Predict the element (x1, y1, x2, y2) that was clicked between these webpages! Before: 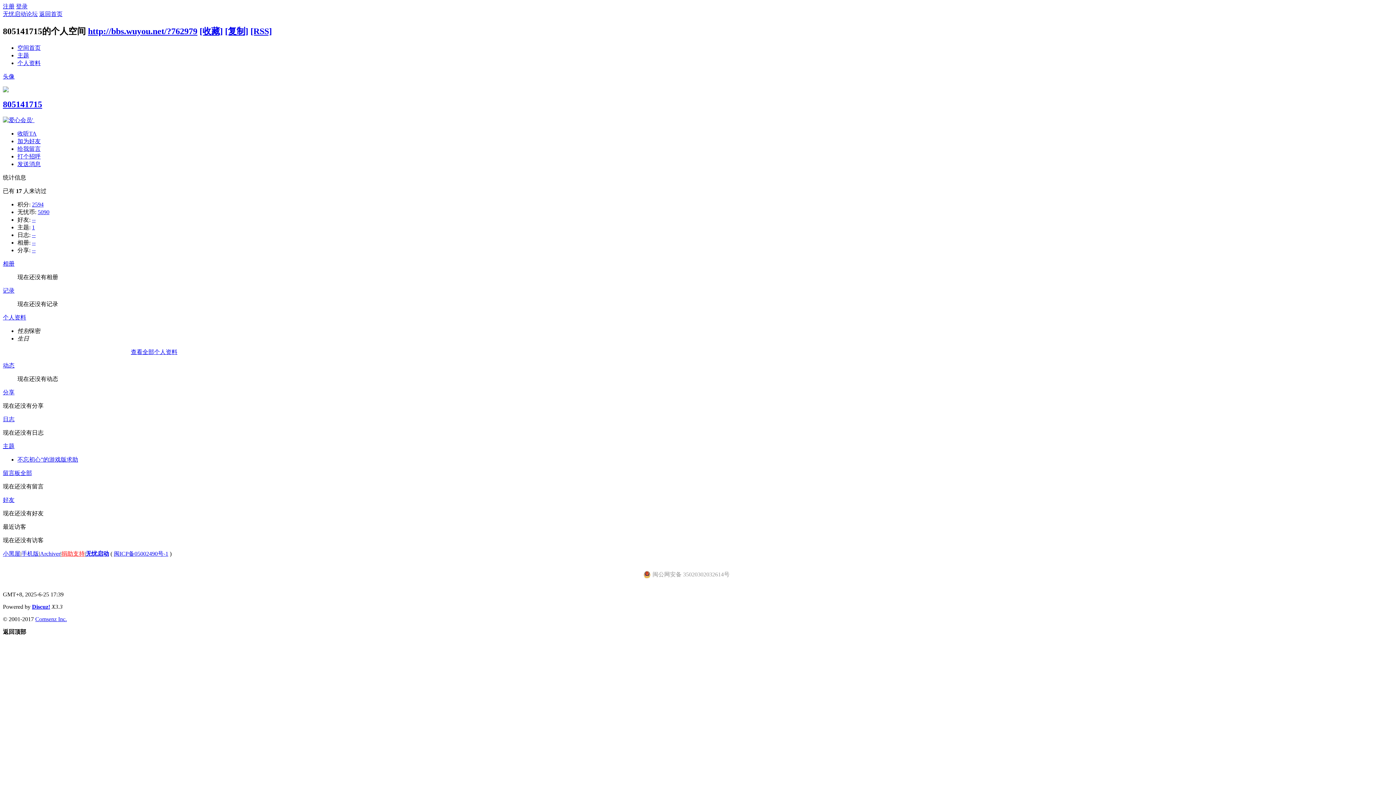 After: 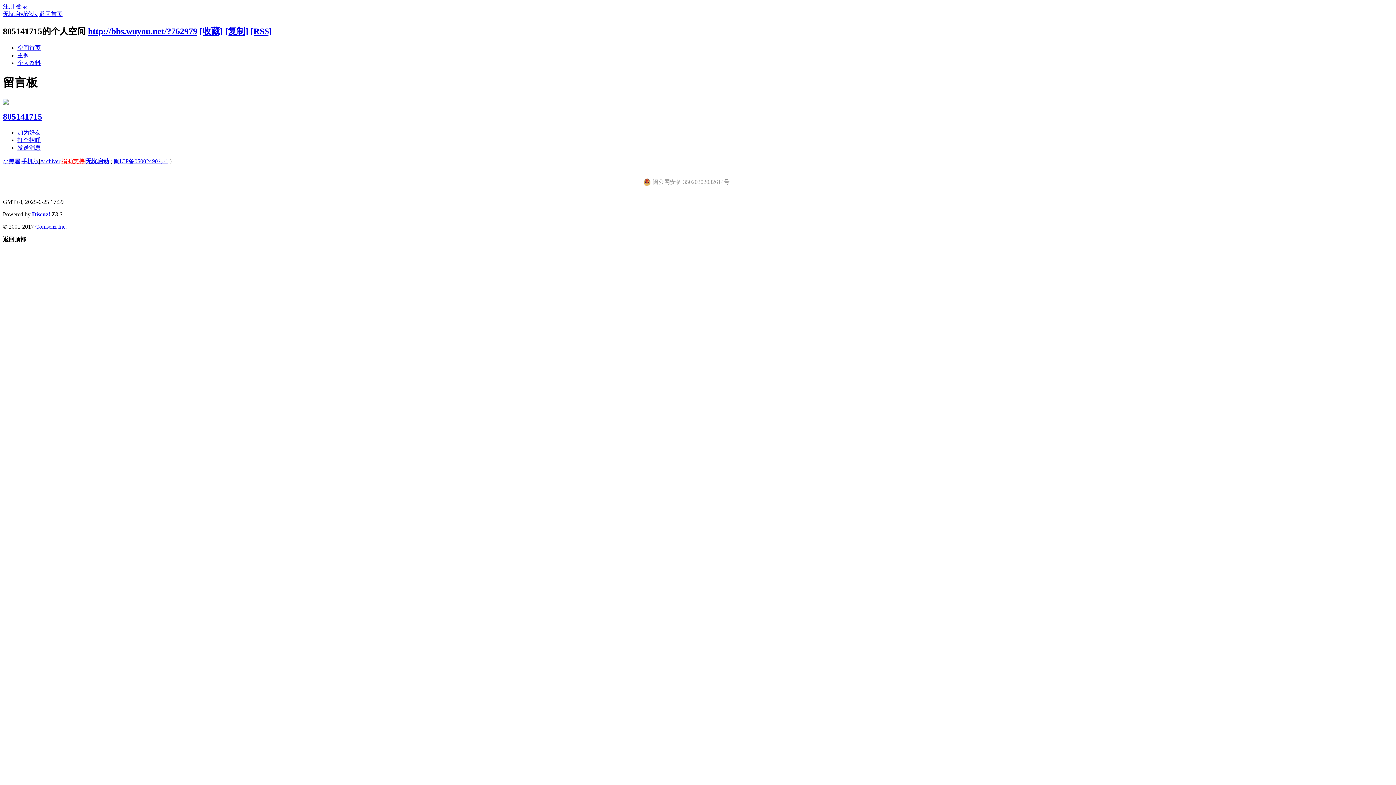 Action: bbox: (17, 145, 40, 151) label: 给我留言